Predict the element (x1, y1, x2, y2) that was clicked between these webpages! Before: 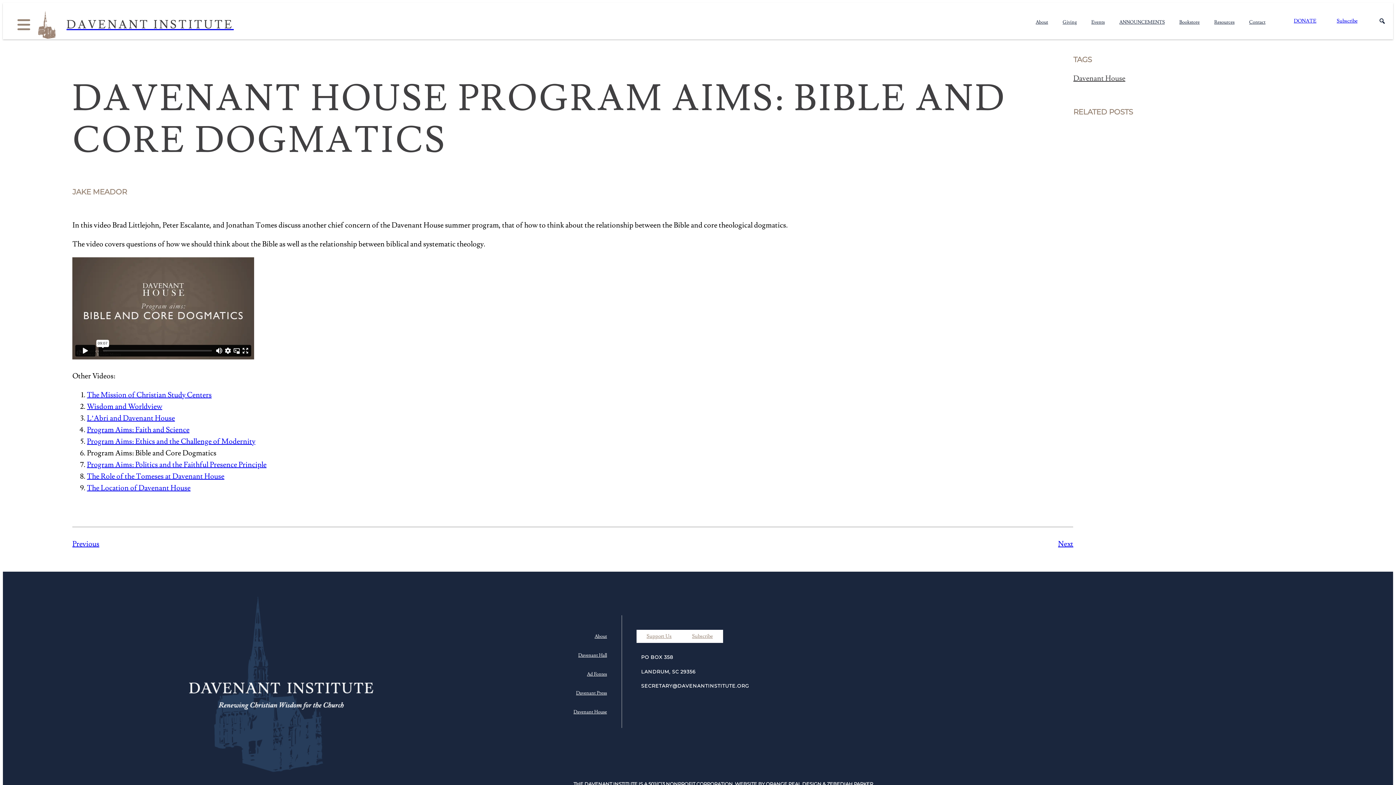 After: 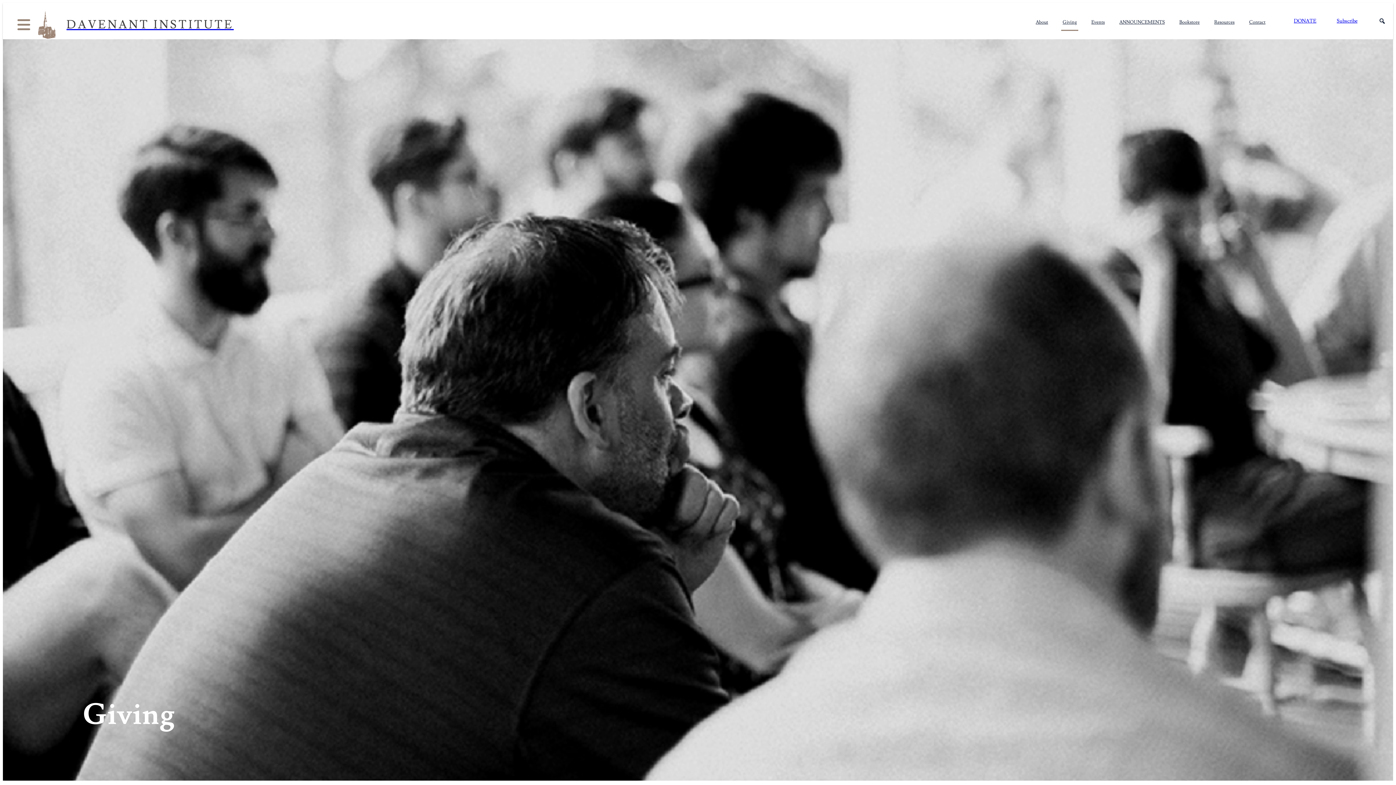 Action: label: Giving bbox: (1062, 19, 1077, 25)